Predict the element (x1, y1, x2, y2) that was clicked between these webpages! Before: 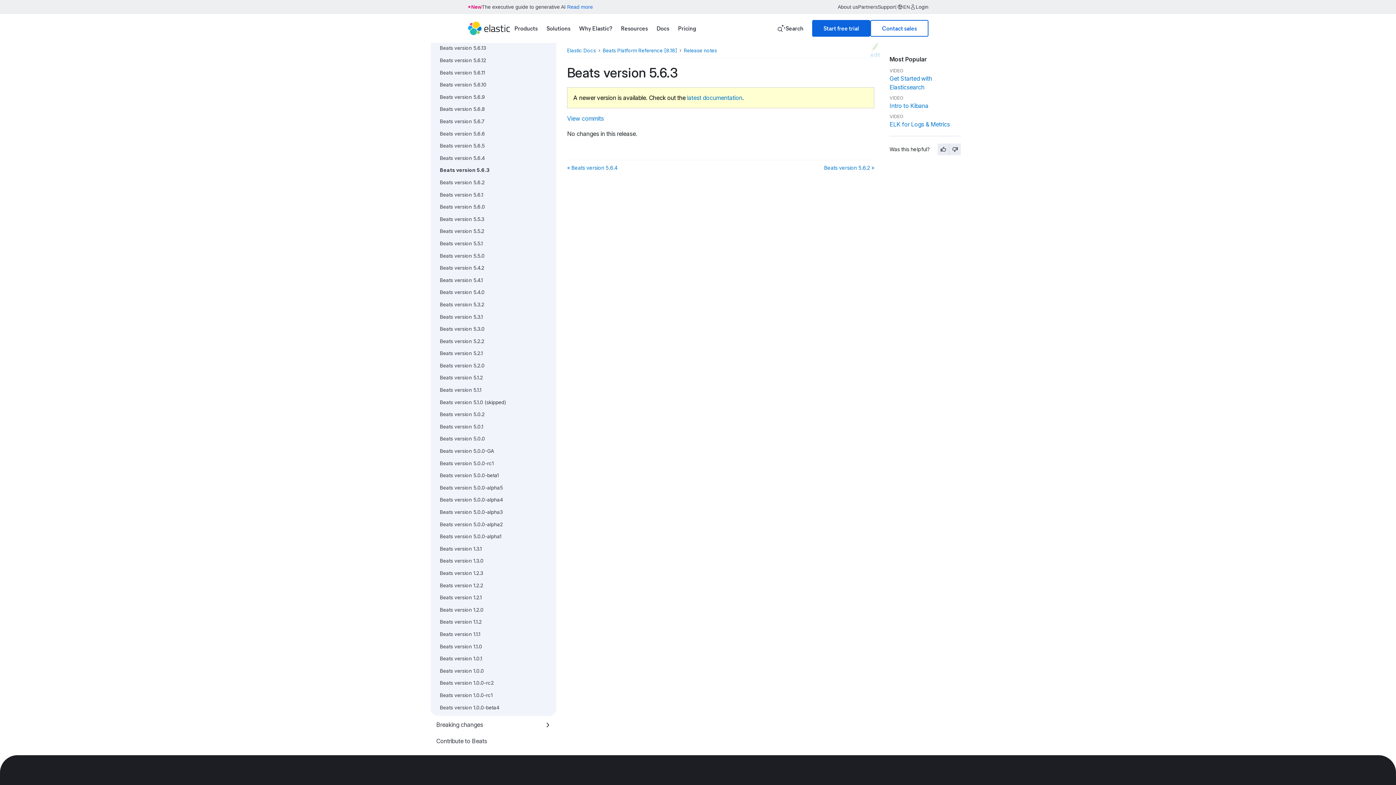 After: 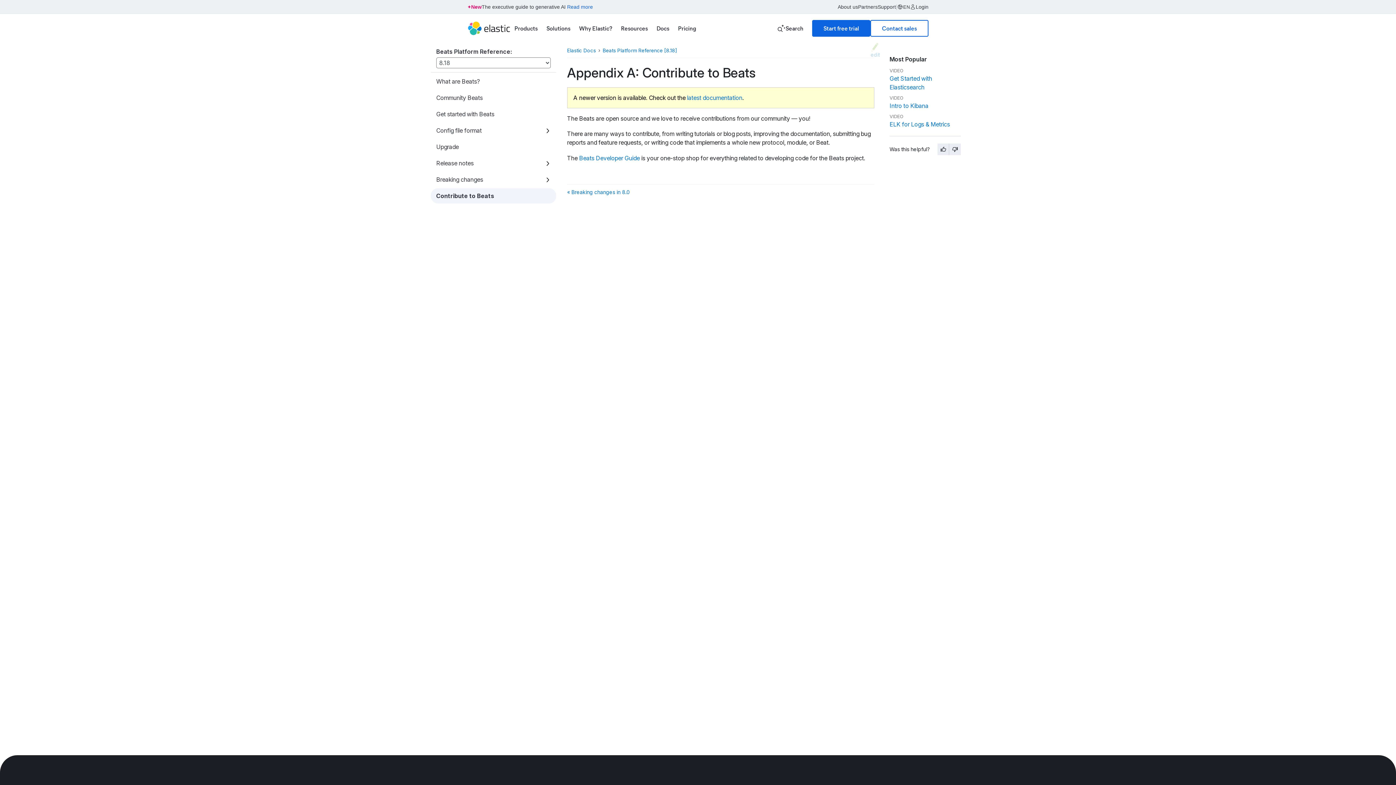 Action: bbox: (436, 737, 487, 745) label: Contribute to Beats